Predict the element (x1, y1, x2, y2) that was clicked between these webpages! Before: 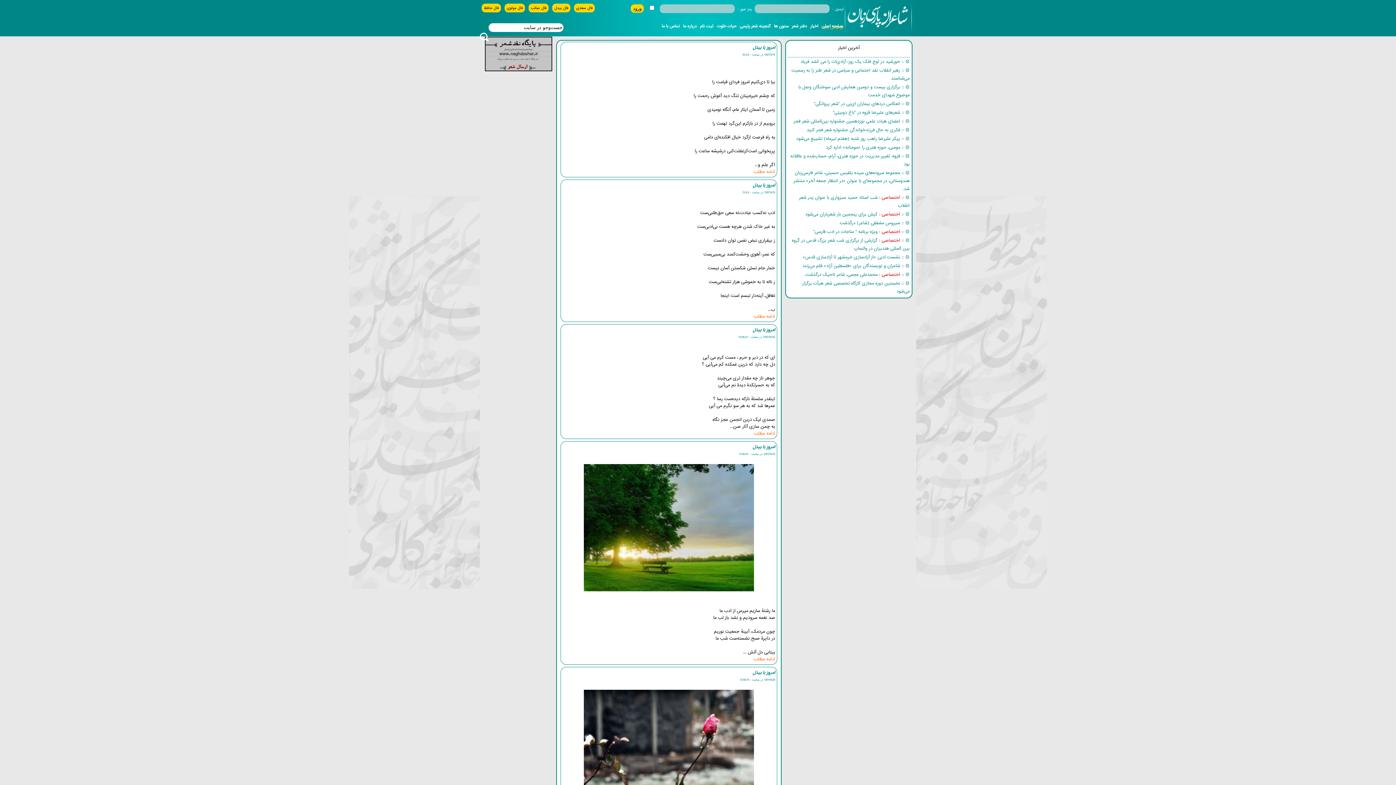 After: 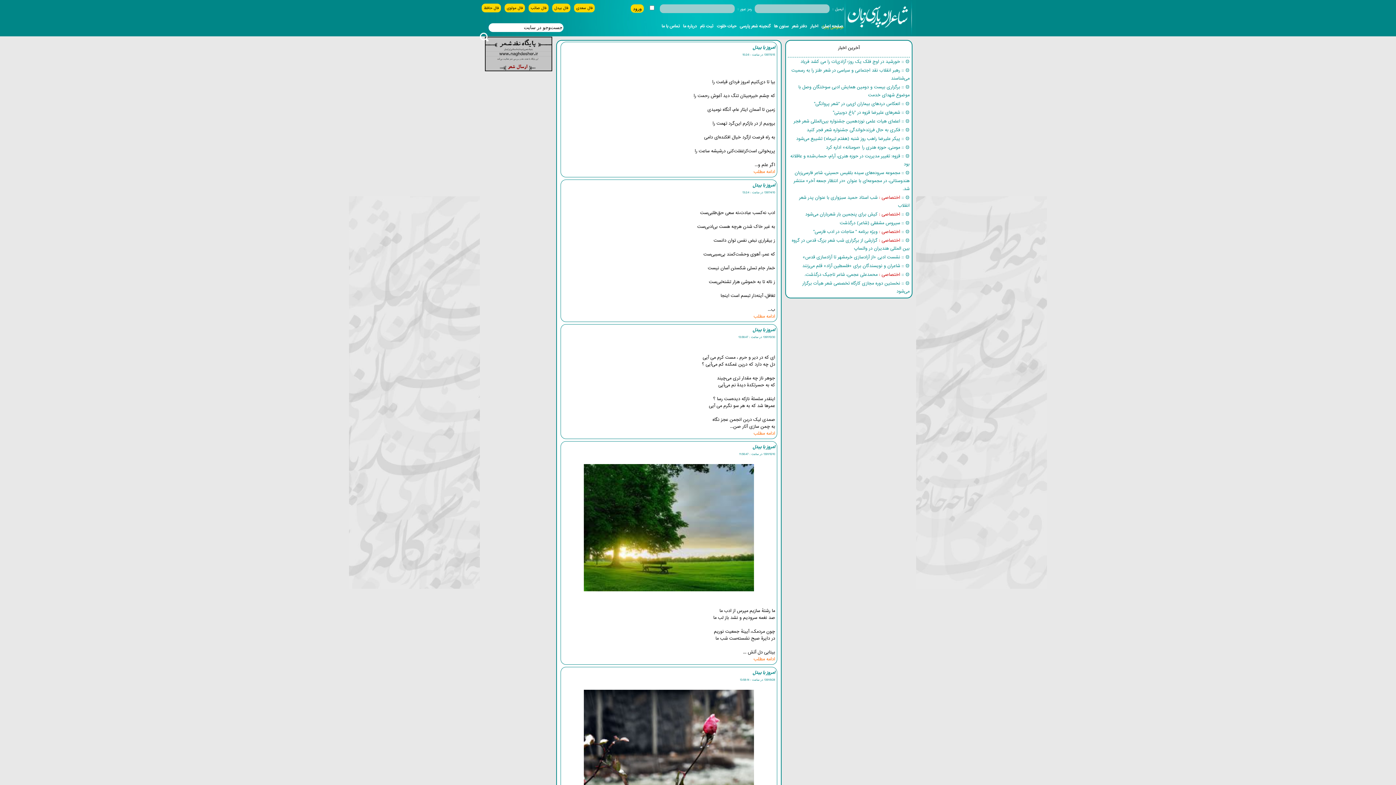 Action: bbox: (740, 676, 775, 683) label: 1391/9/28 در ساعت : 13:58:14